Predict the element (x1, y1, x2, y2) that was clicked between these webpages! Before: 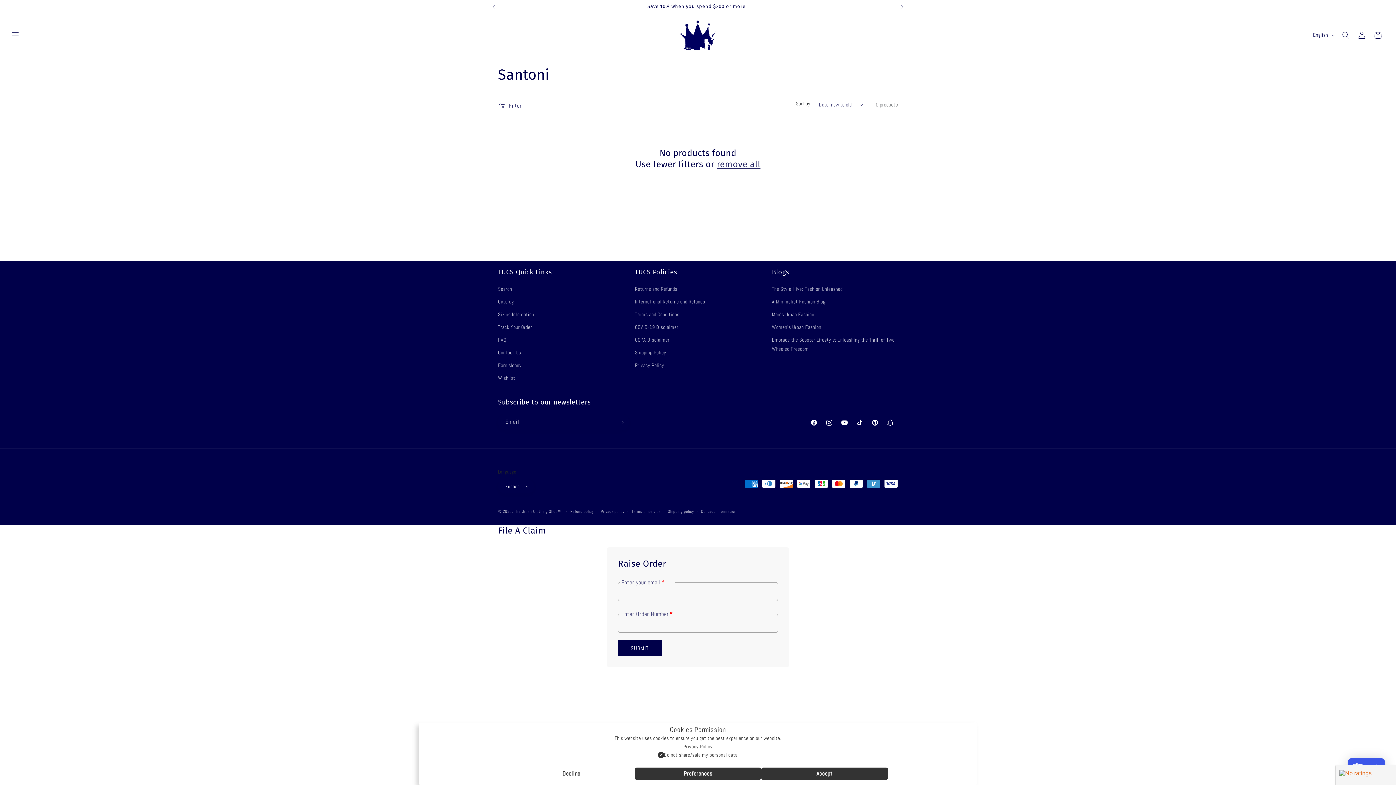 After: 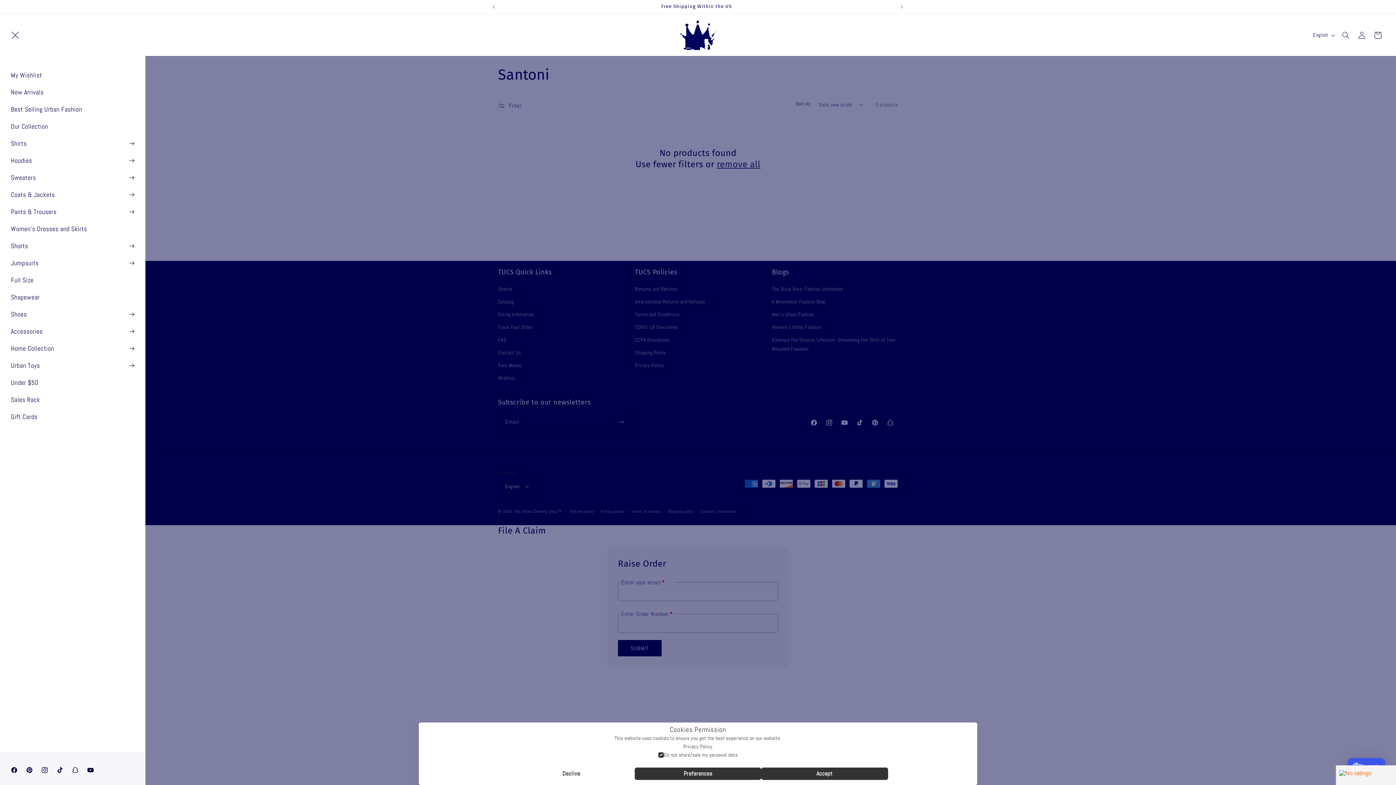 Action: label: Menu bbox: (7, 27, 23, 43)